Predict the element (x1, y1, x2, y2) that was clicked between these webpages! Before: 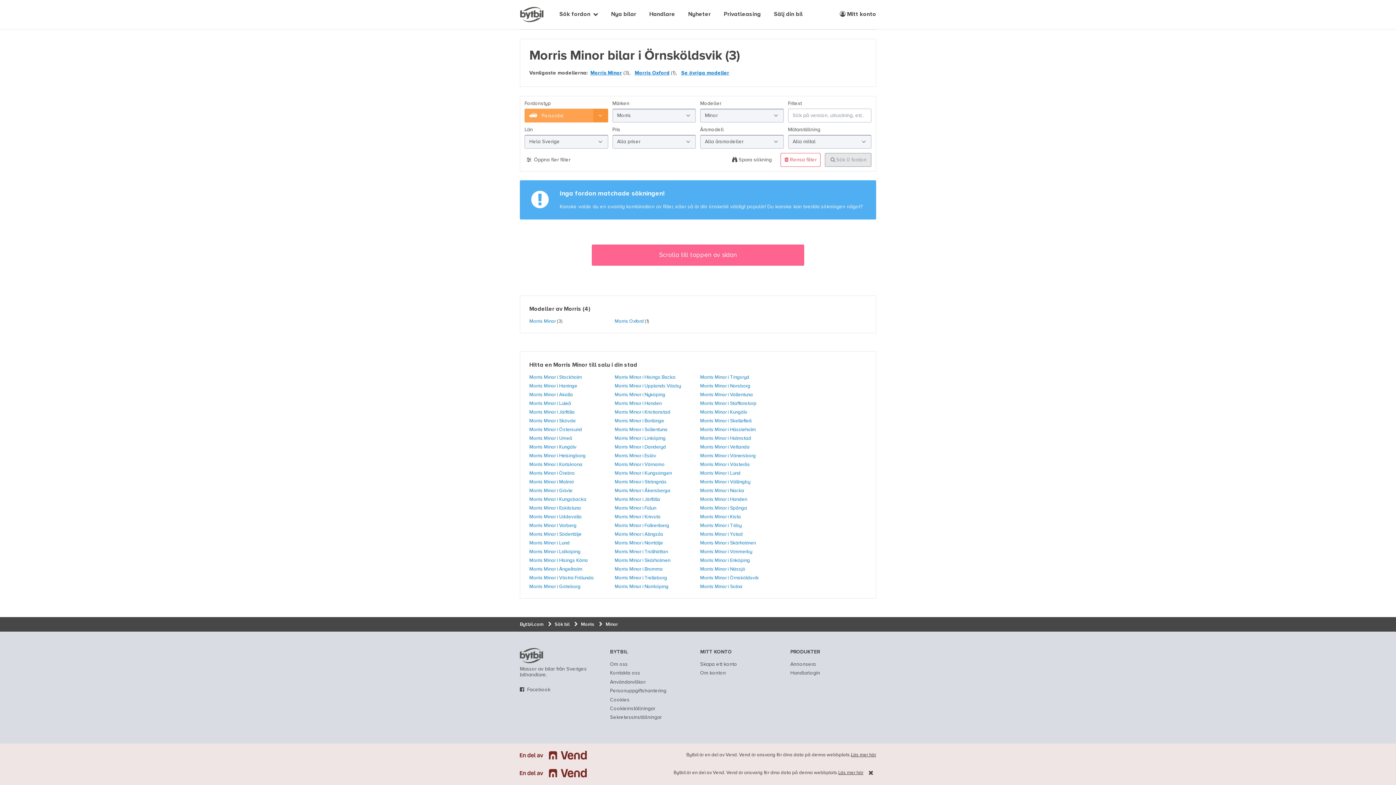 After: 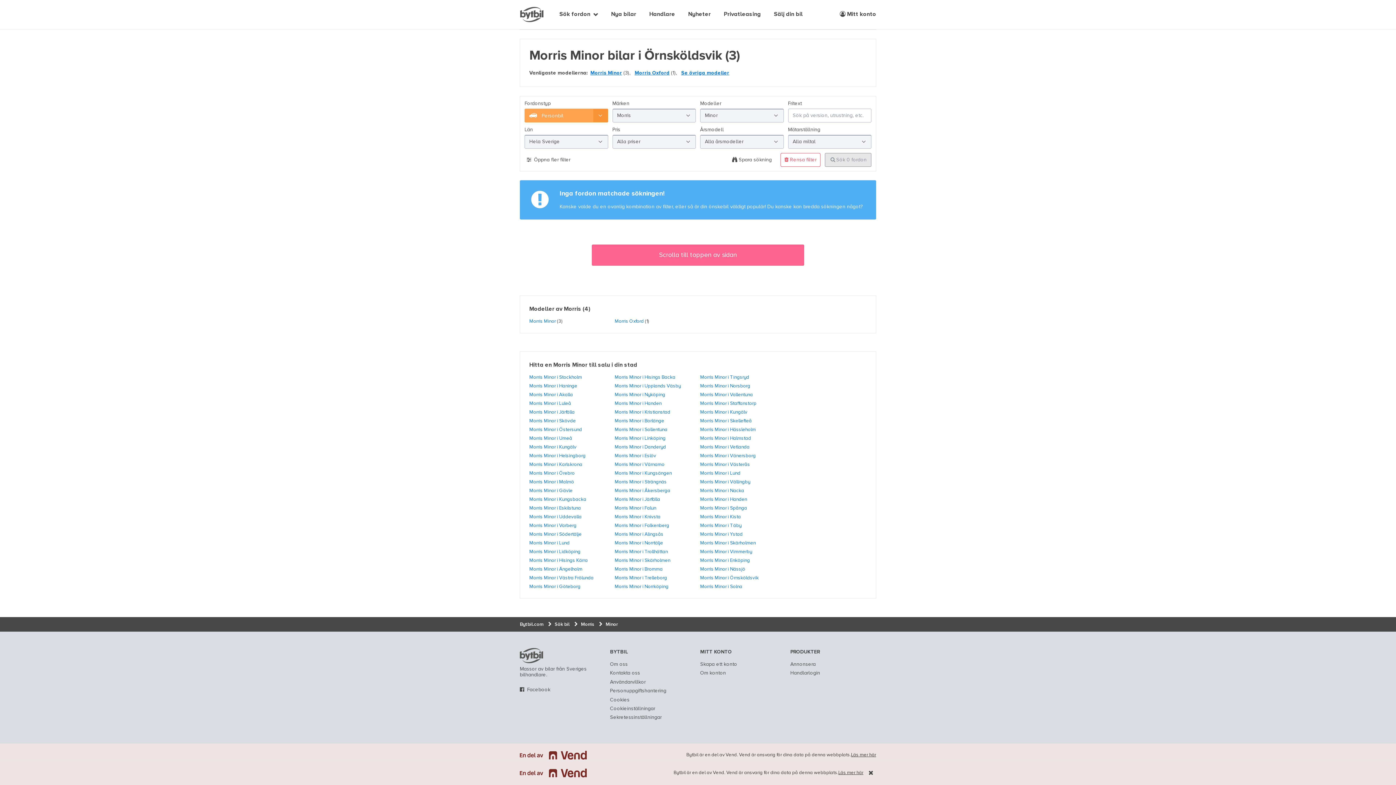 Action: label: Cookies bbox: (610, 697, 629, 703)